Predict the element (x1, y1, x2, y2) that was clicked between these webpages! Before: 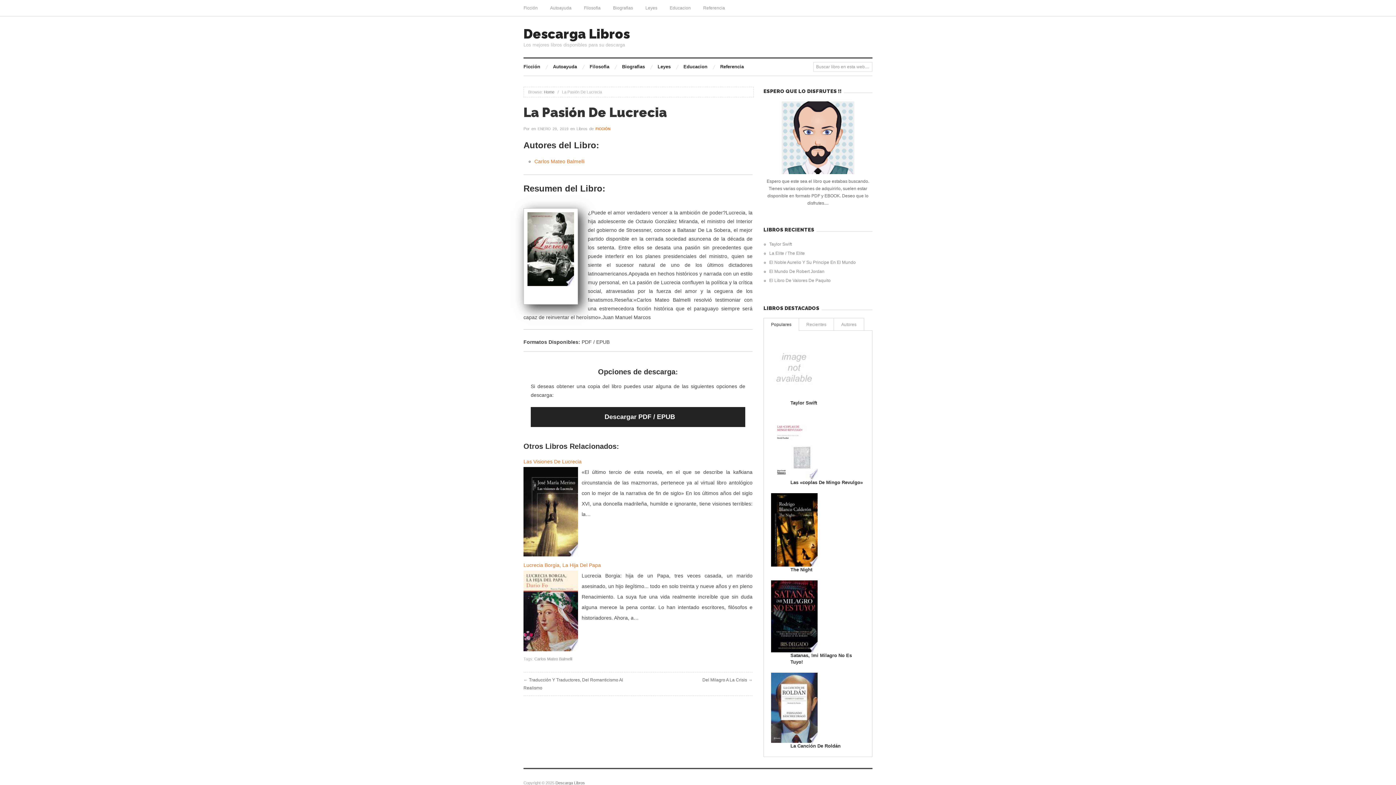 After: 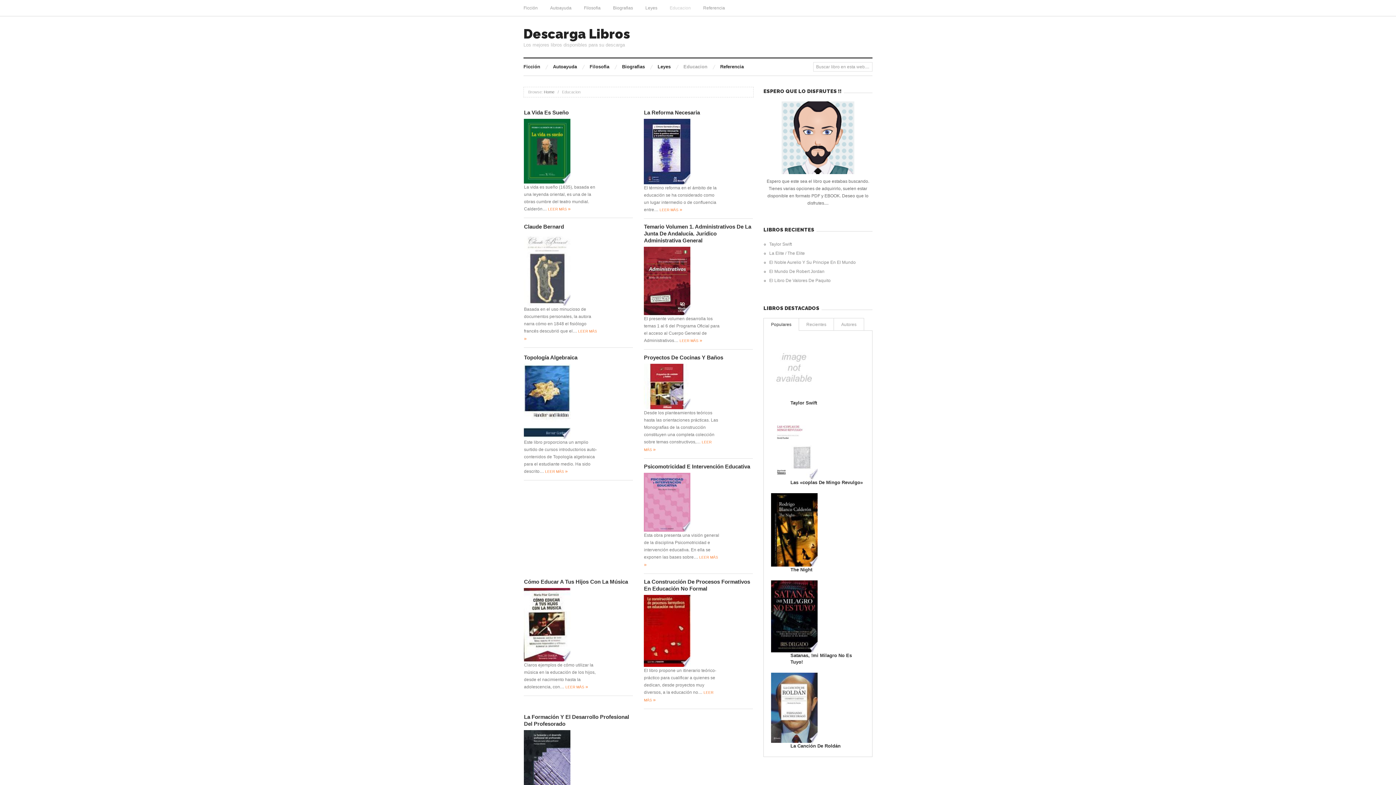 Action: label: Educacion bbox: (663, 0, 697, 16)